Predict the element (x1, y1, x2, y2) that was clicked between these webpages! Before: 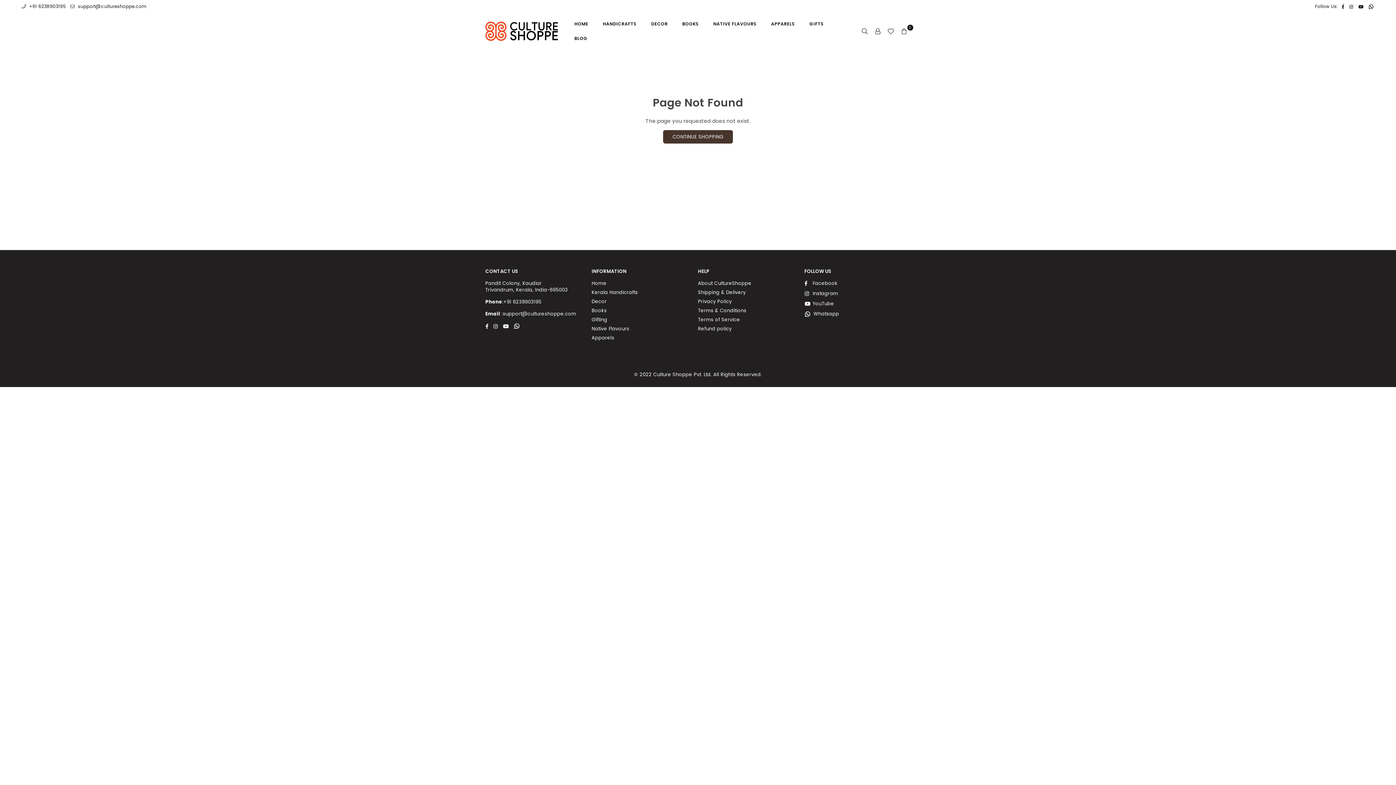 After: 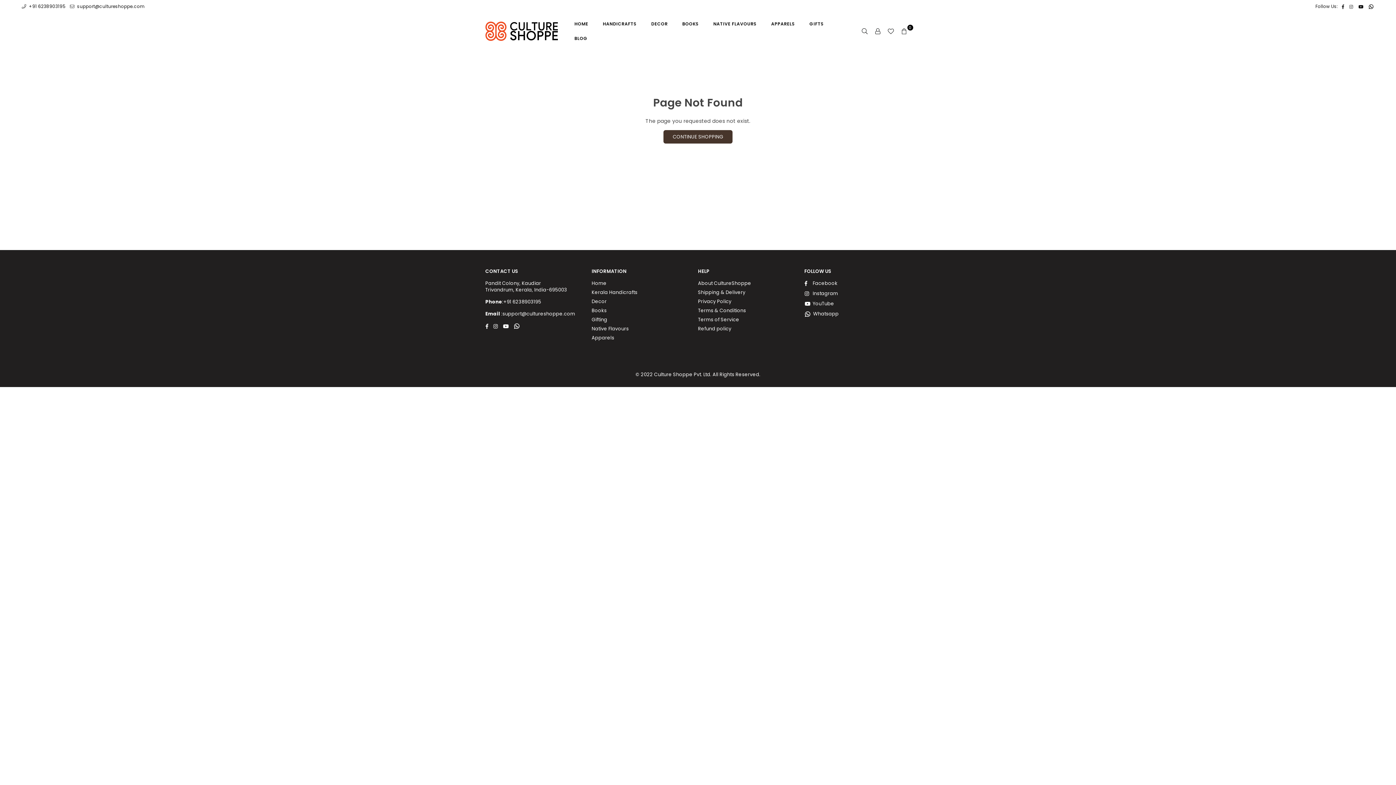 Action: label: Instagram bbox: (1347, 4, 1356, 8)